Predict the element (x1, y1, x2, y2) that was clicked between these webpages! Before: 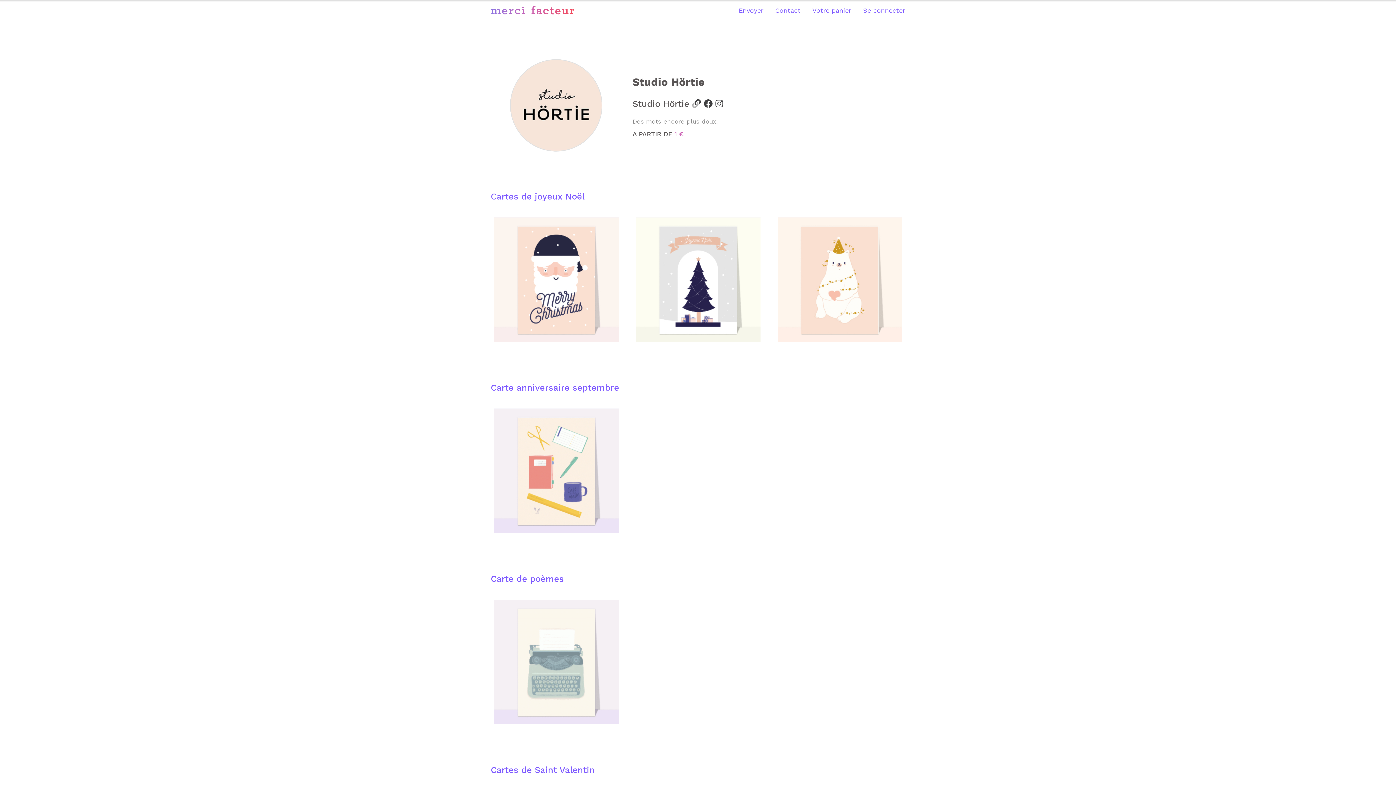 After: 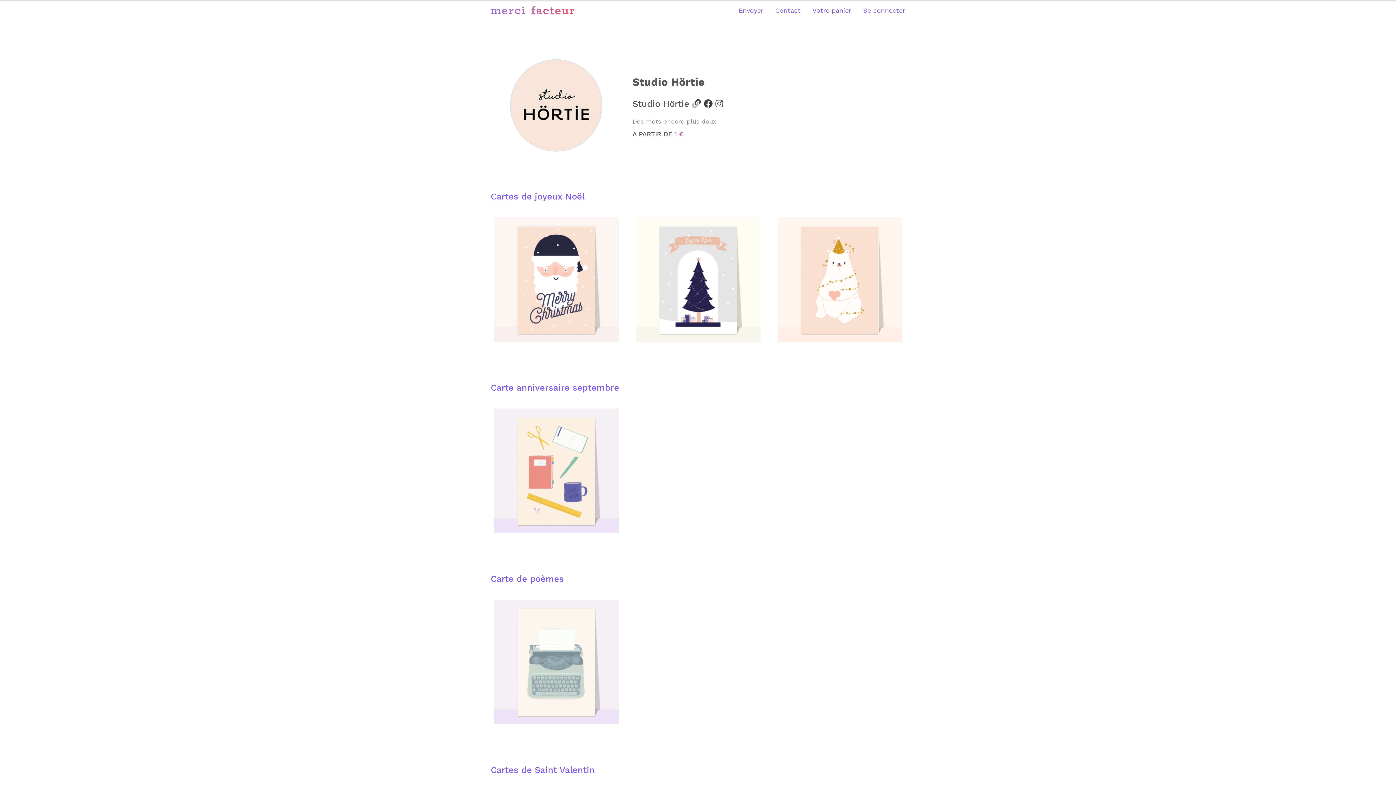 Action: bbox: (692, 98, 701, 109)